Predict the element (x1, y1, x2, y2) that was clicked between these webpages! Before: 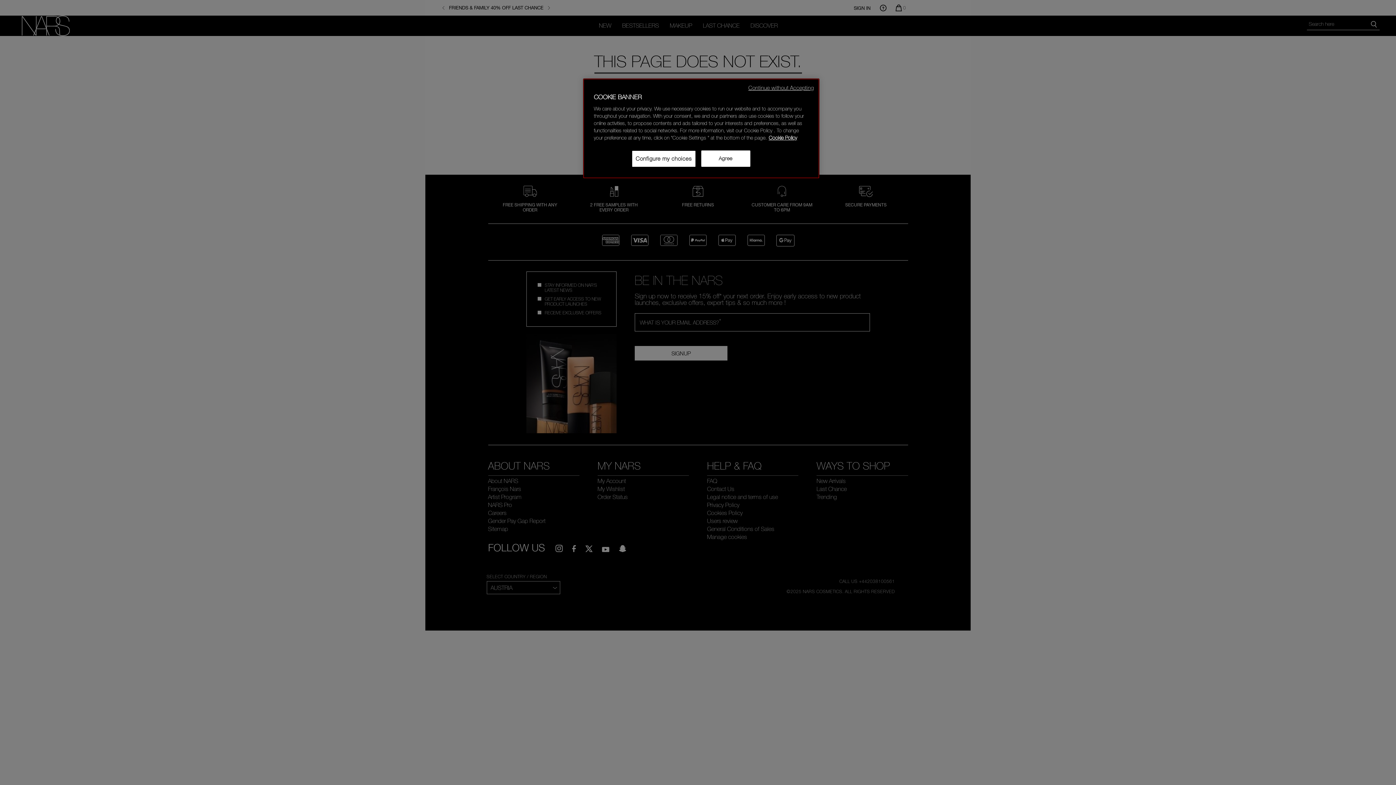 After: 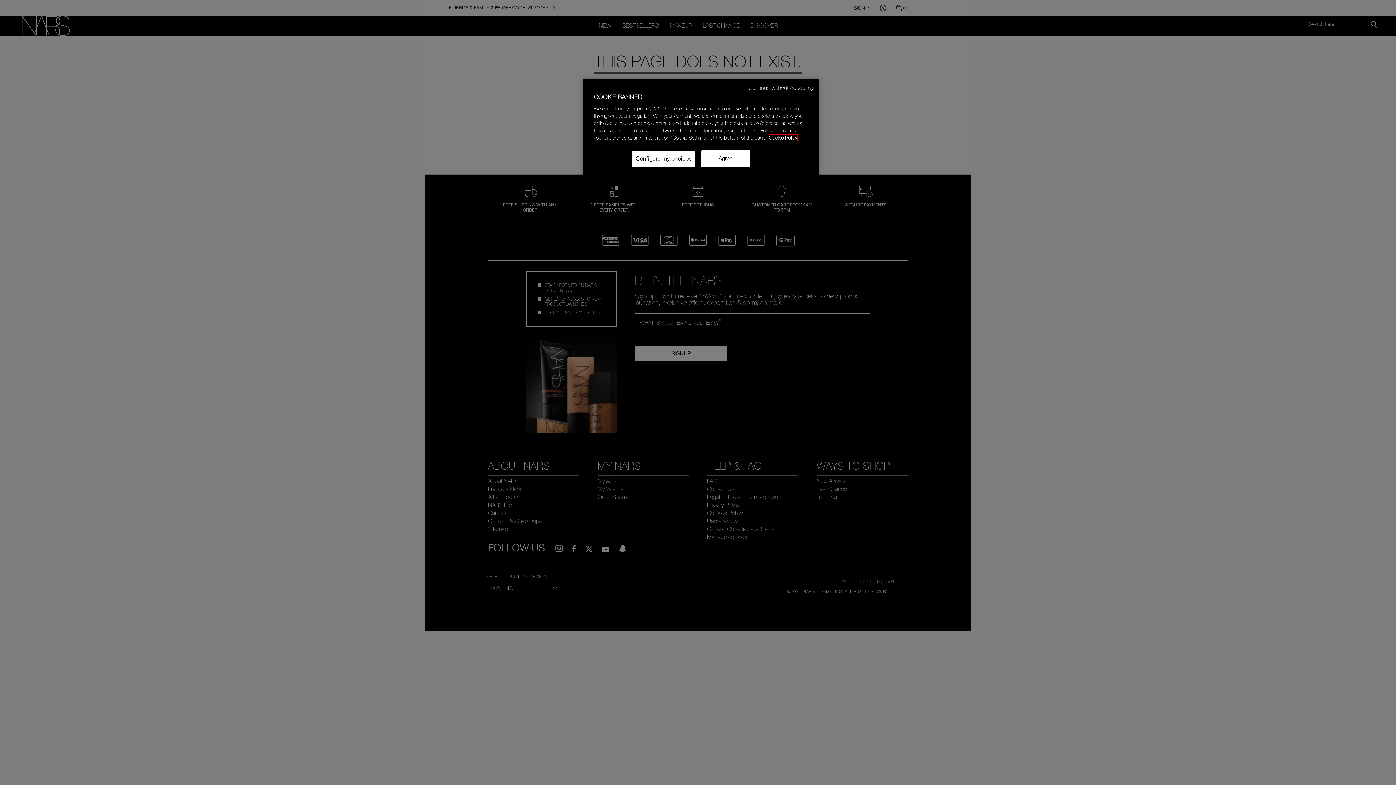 Action: label: , opens in a new tab bbox: (768, 134, 797, 140)